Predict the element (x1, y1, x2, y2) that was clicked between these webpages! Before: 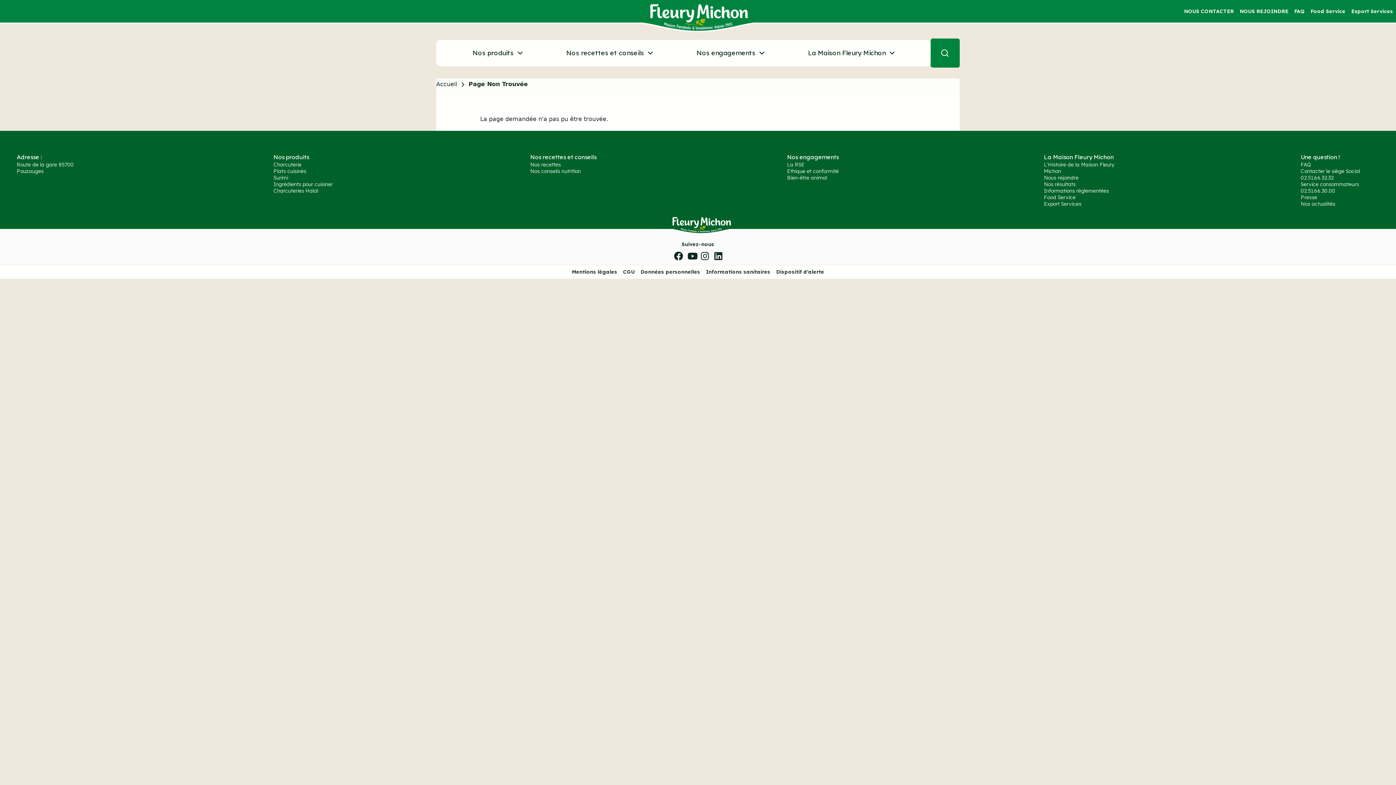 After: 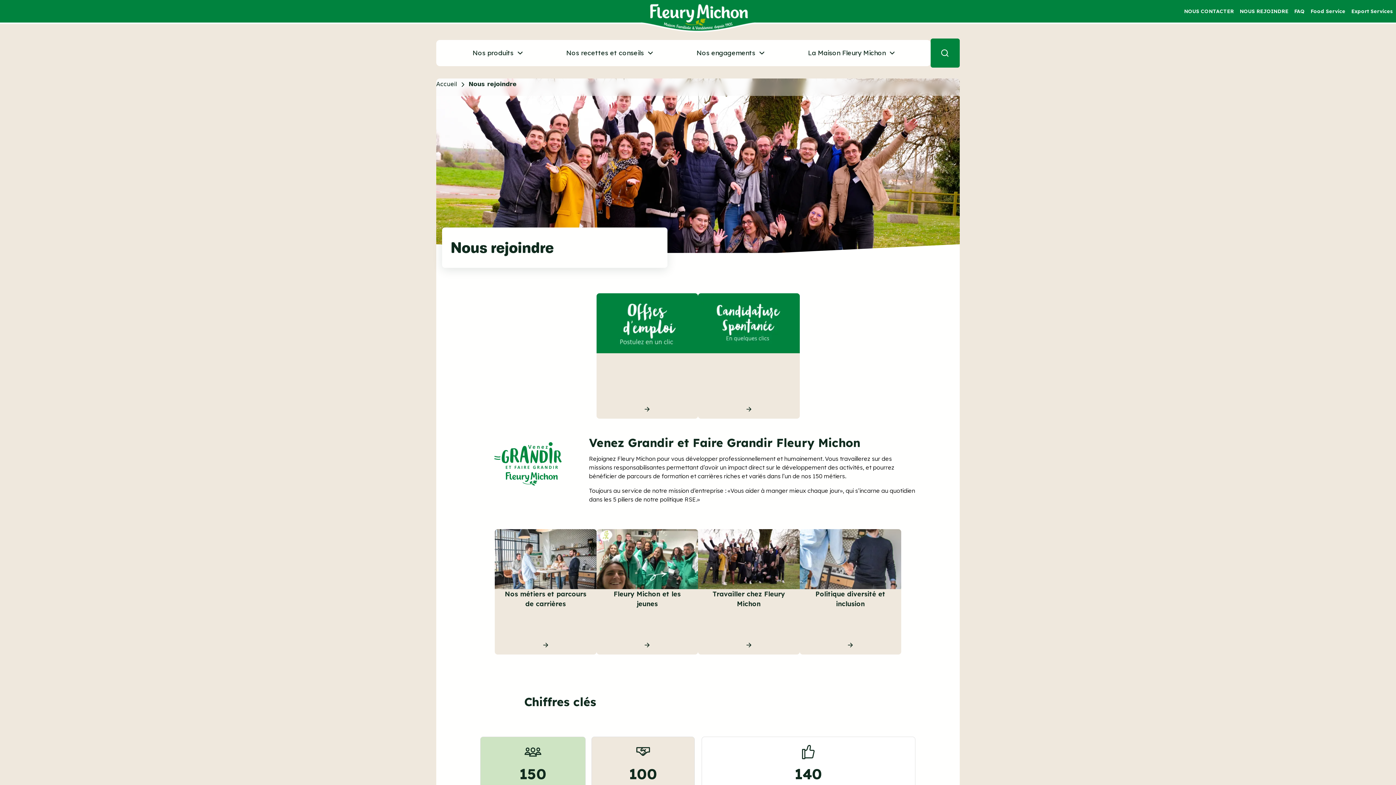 Action: bbox: (1237, 4, 1291, 18) label: NOUS REJOINDRE